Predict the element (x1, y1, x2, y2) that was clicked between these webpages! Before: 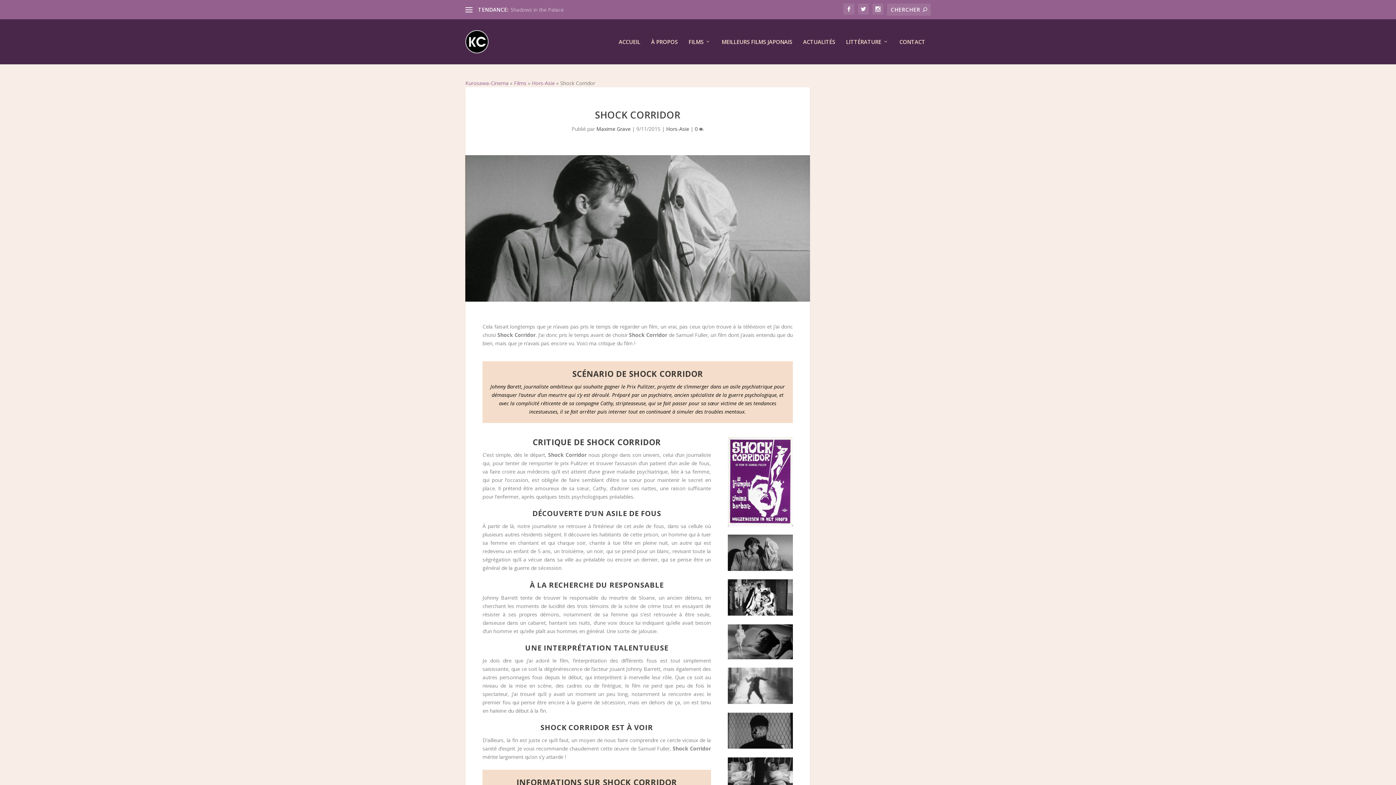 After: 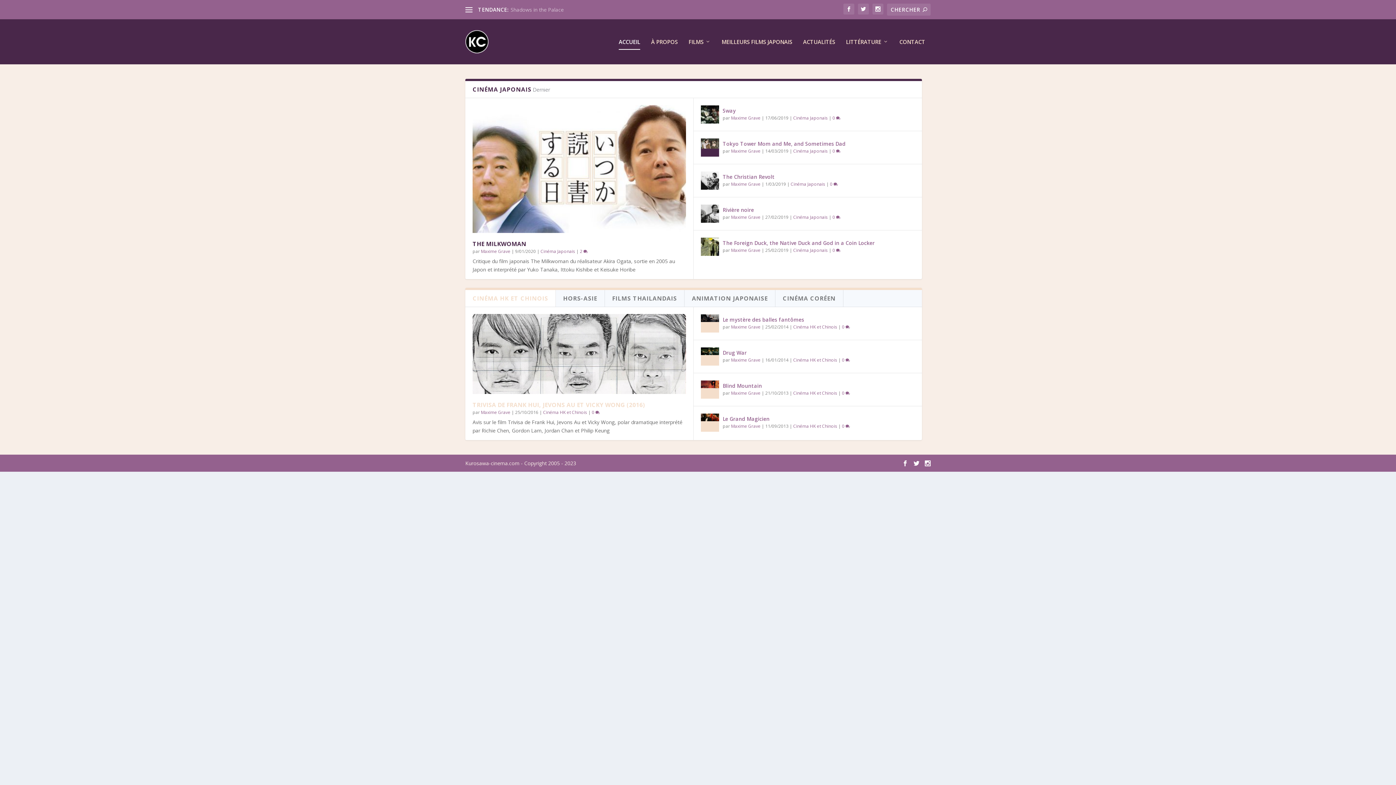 Action: bbox: (618, 38, 640, 64) label: ACCUEIL